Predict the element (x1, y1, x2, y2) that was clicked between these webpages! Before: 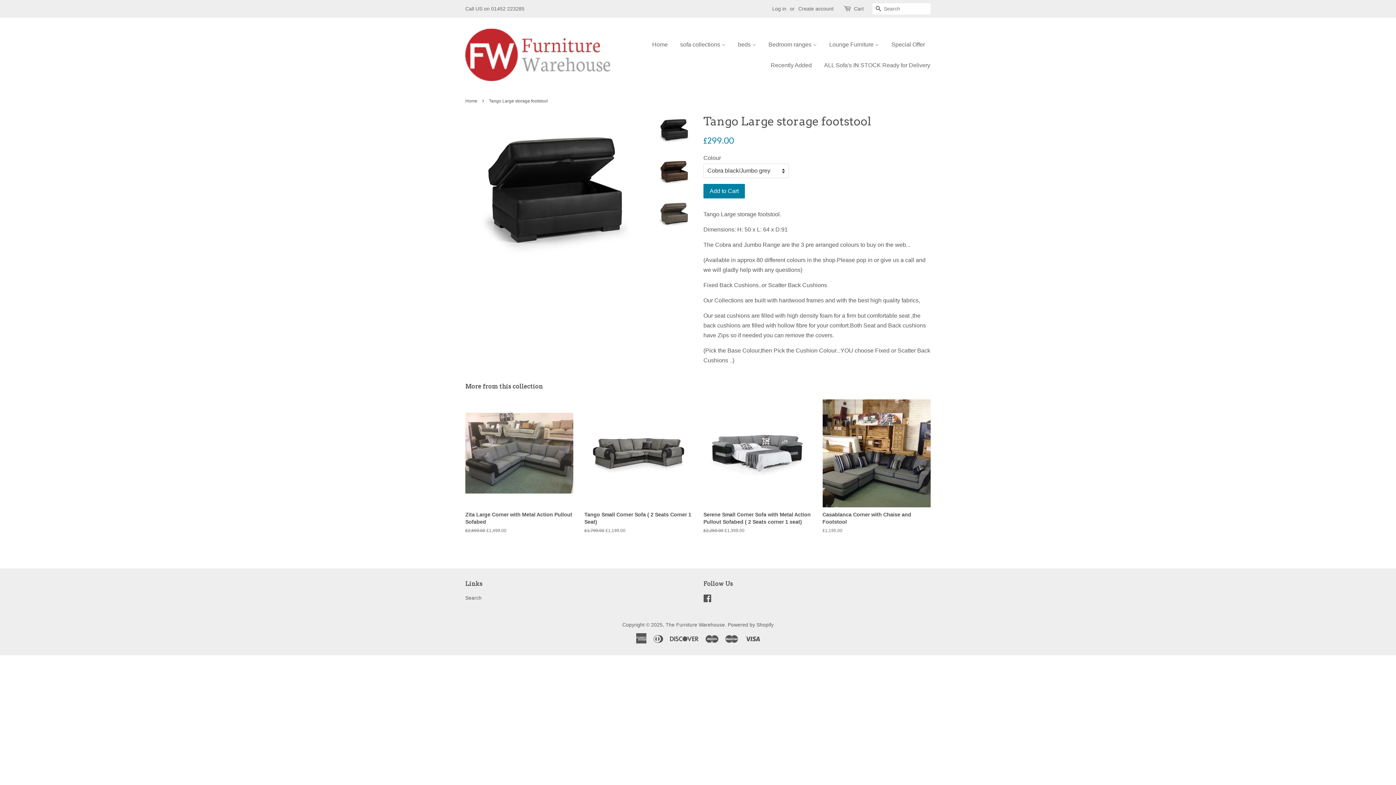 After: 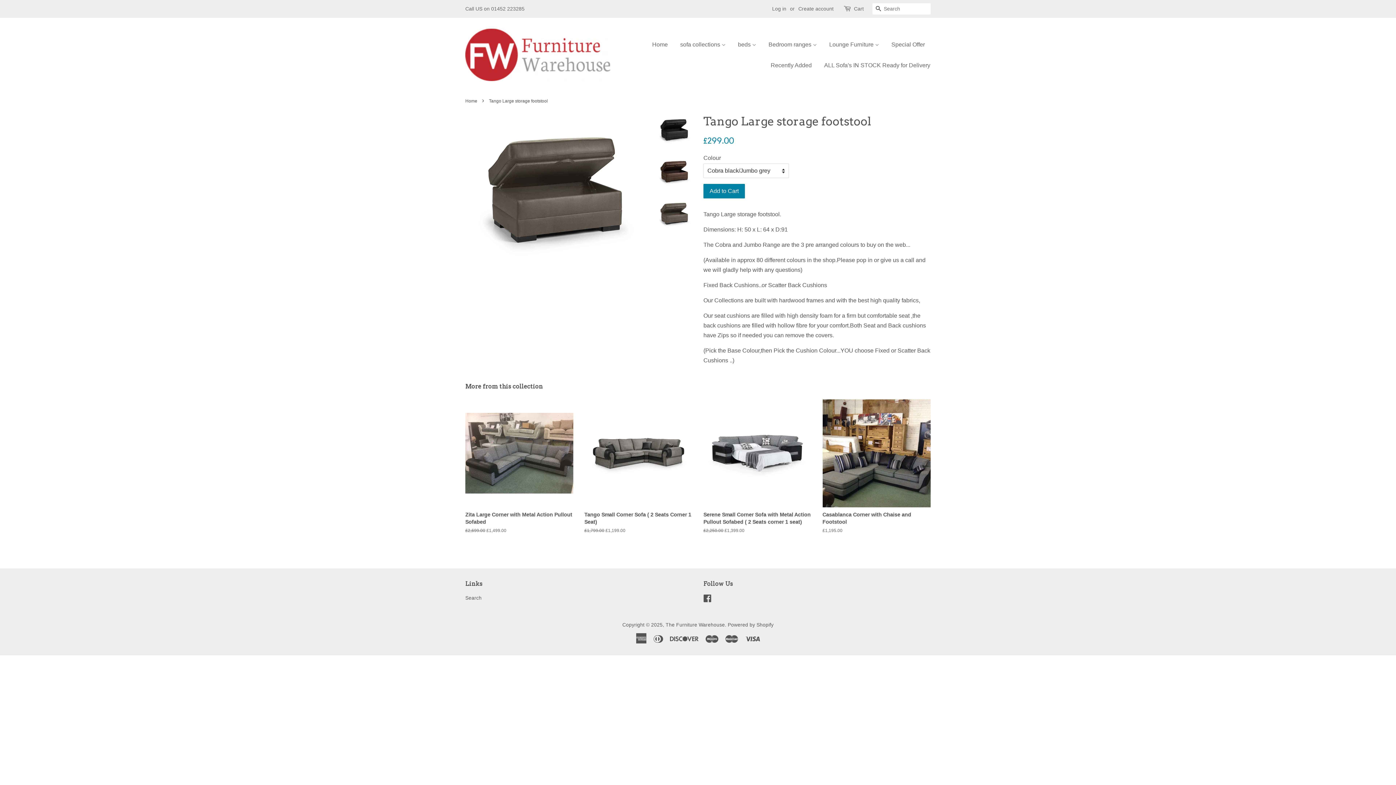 Action: bbox: (656, 198, 692, 229)